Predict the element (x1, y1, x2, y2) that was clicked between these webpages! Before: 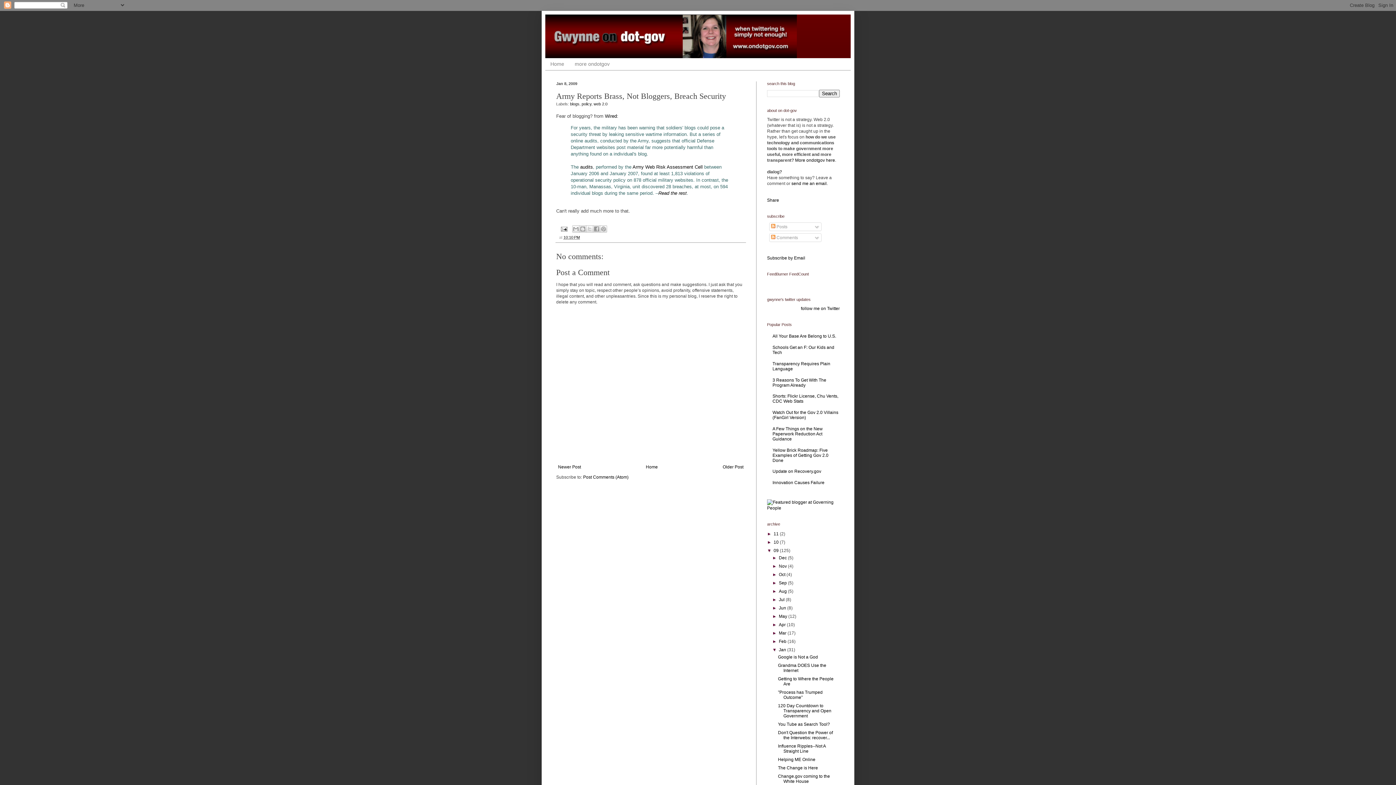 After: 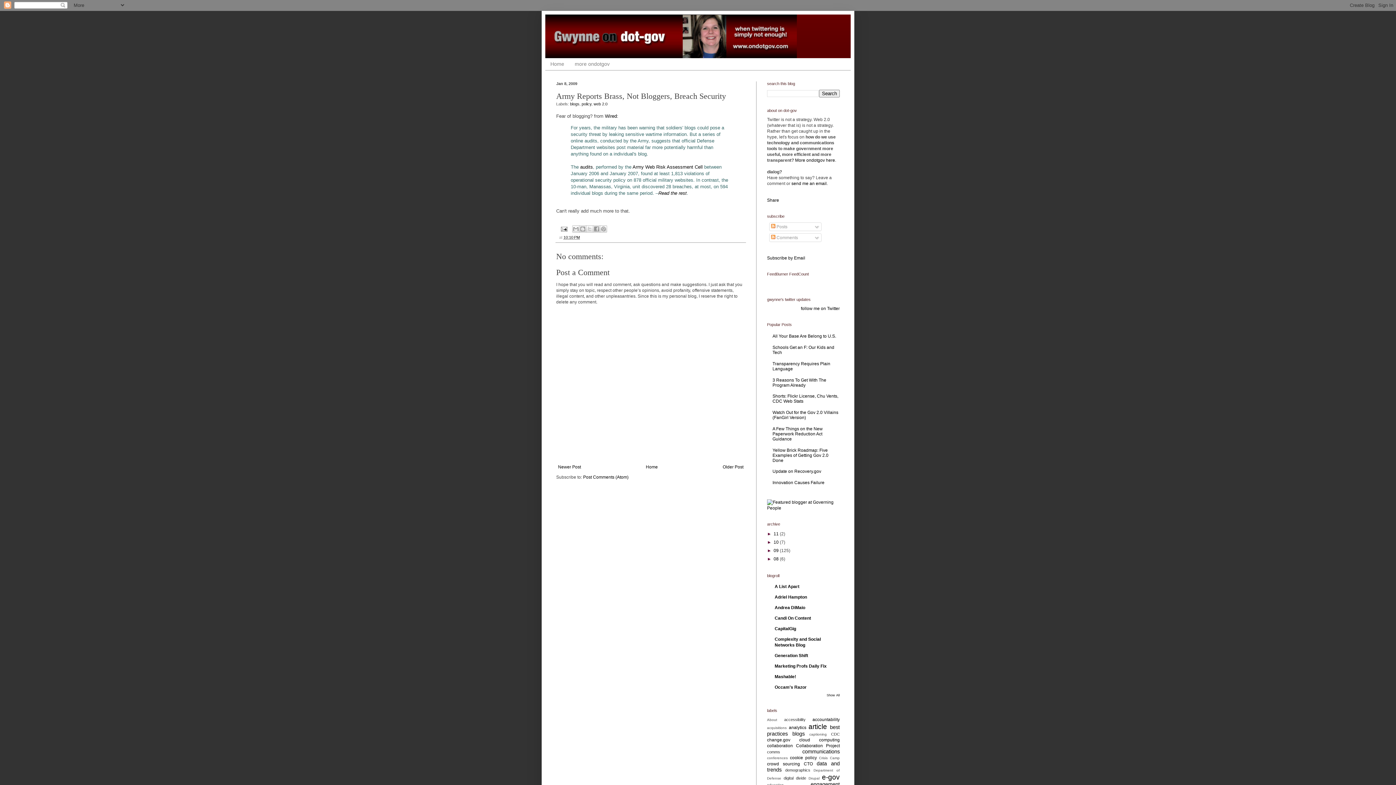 Action: label: ▼   bbox: (767, 548, 773, 553)